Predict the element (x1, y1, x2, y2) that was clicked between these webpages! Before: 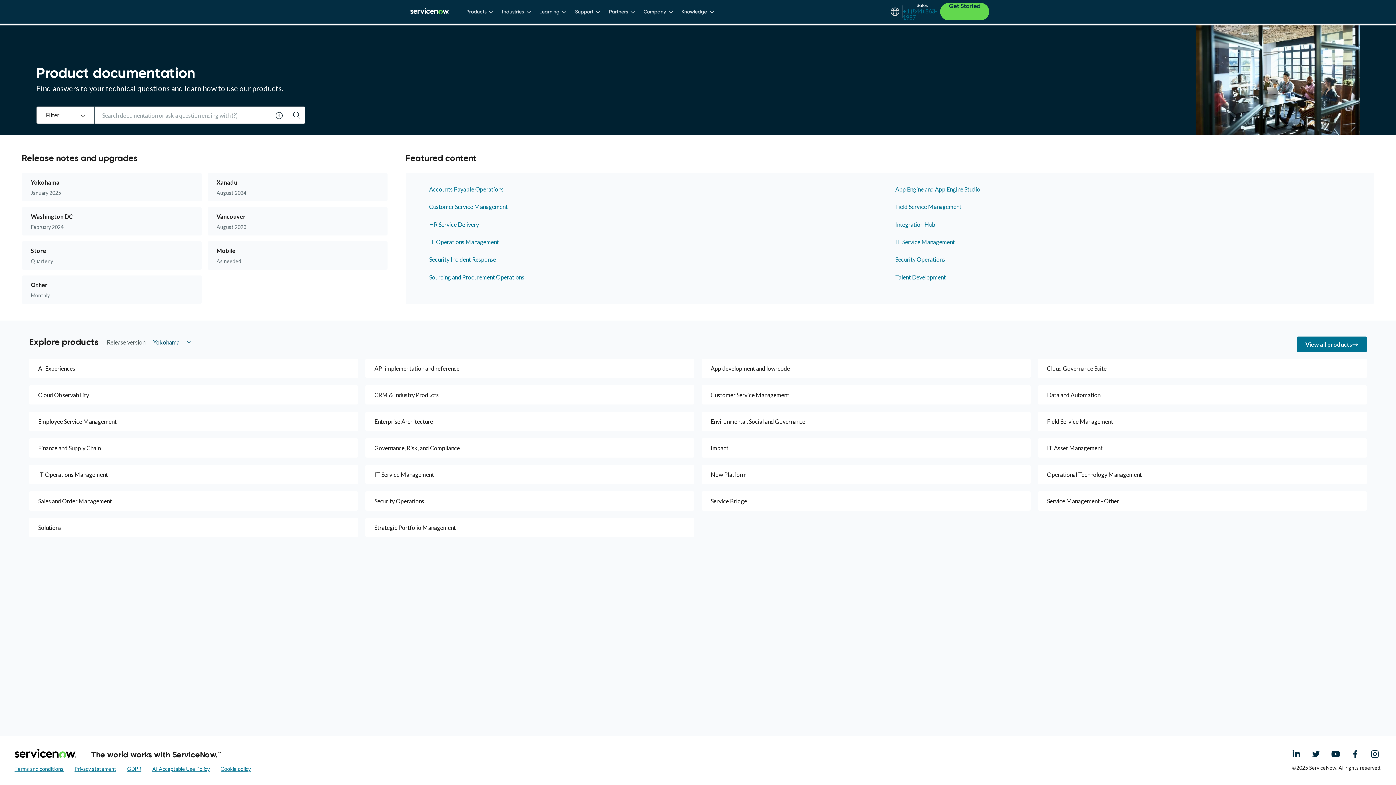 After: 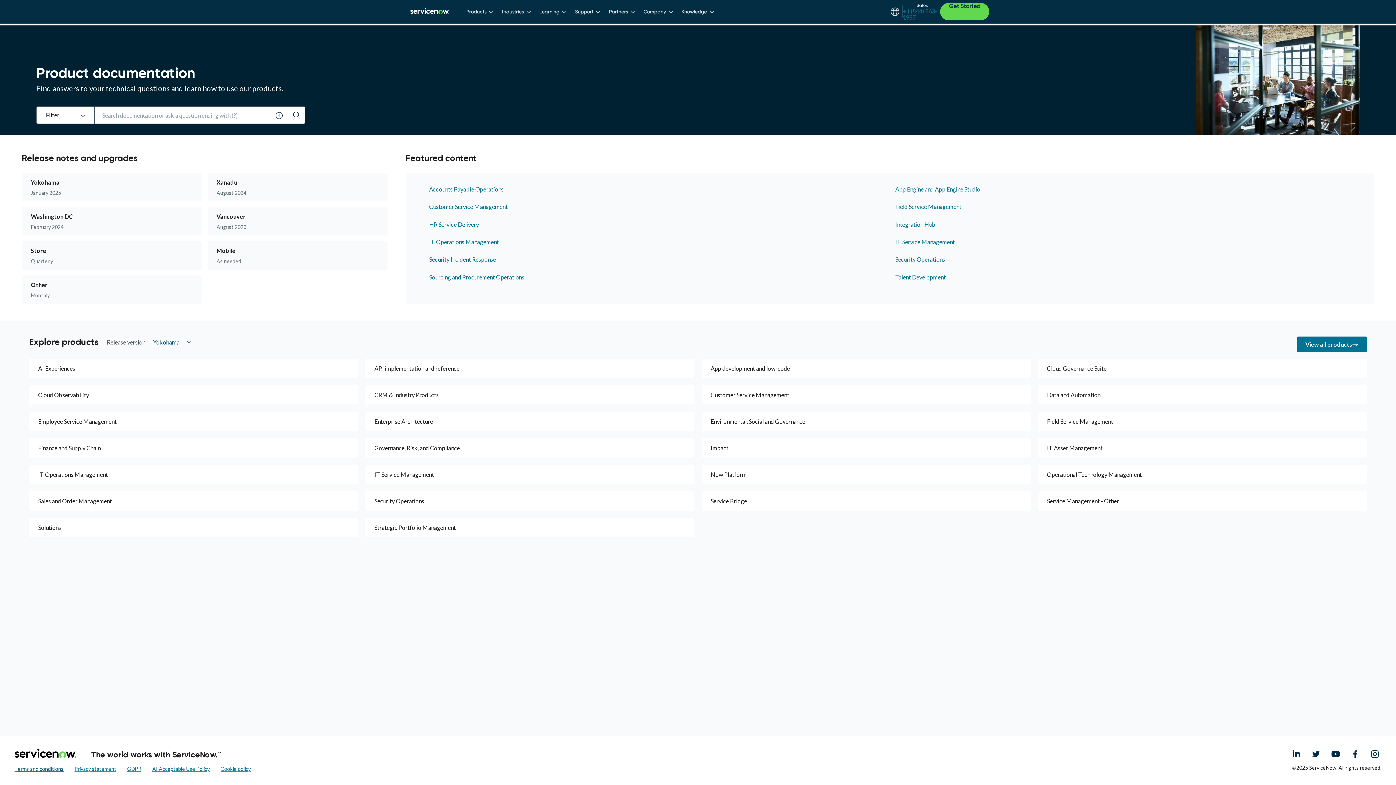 Action: bbox: (14, 766, 63, 772) label: Terms and conditions